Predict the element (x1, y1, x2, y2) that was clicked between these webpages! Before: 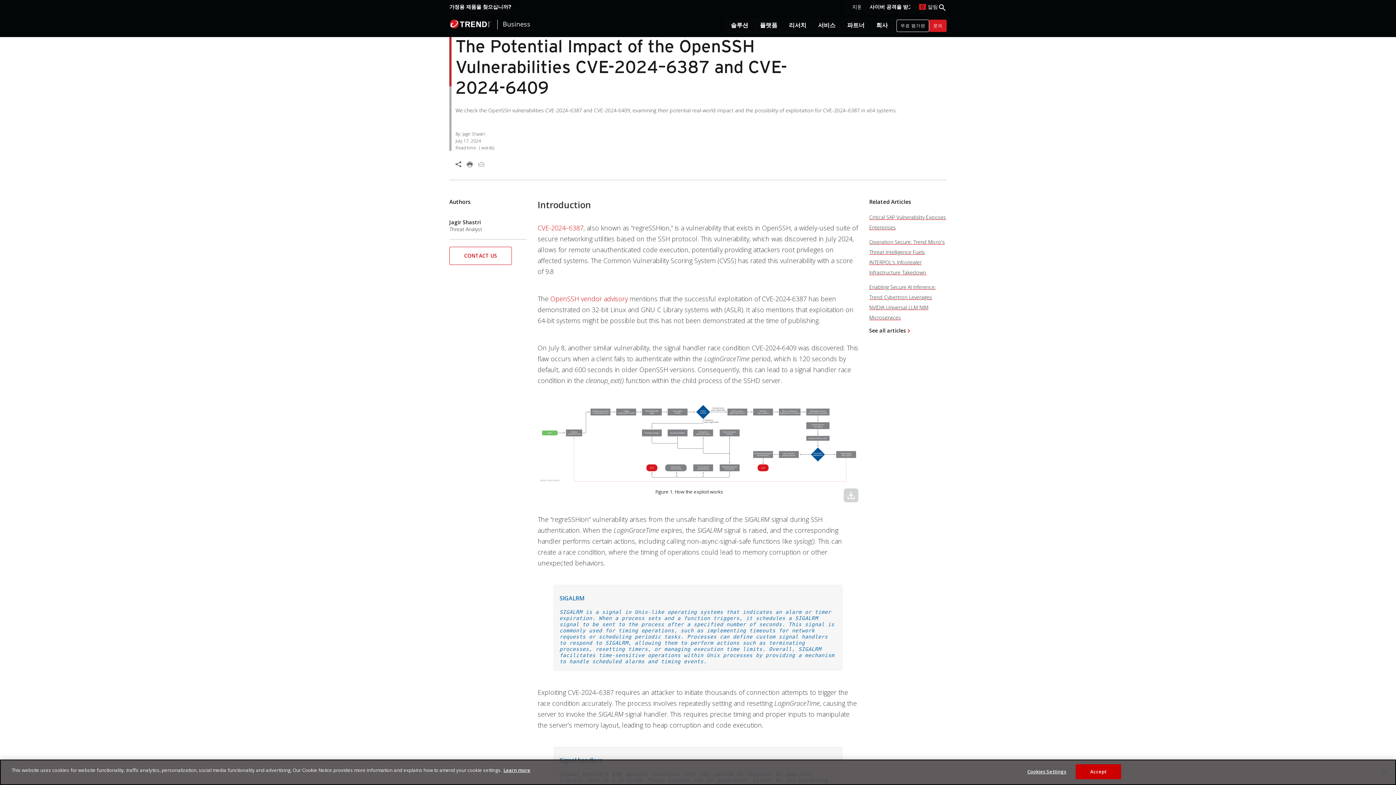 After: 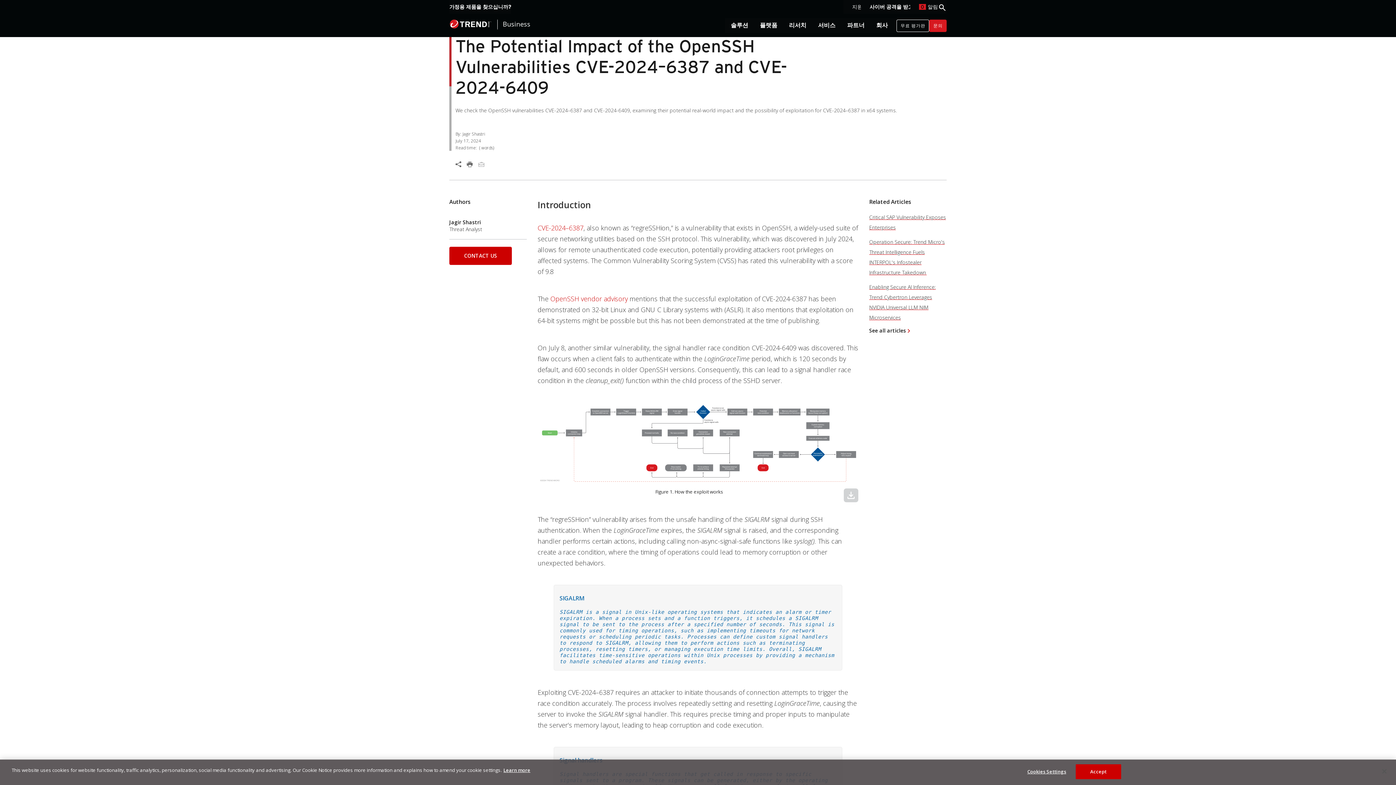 Action: label: CONTACT US bbox: (449, 246, 512, 265)